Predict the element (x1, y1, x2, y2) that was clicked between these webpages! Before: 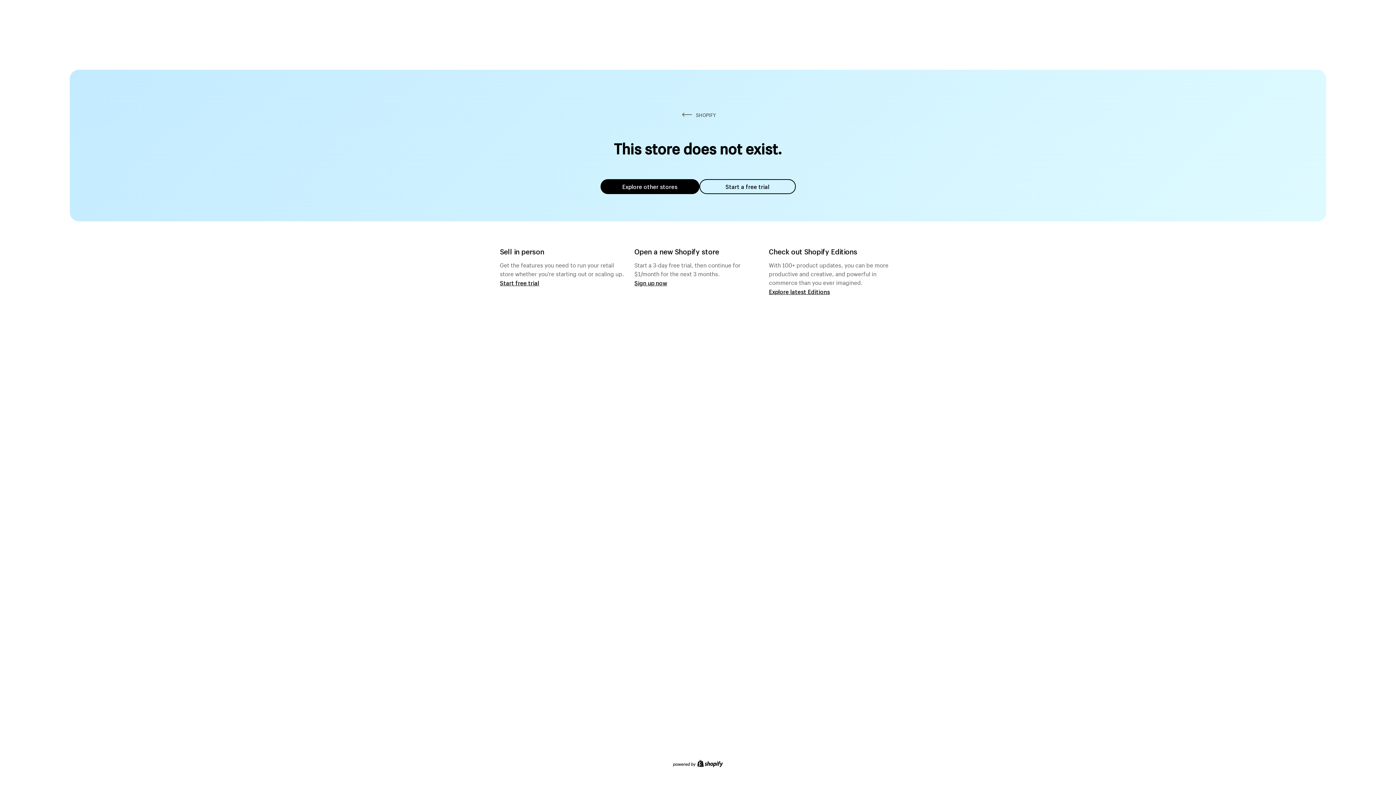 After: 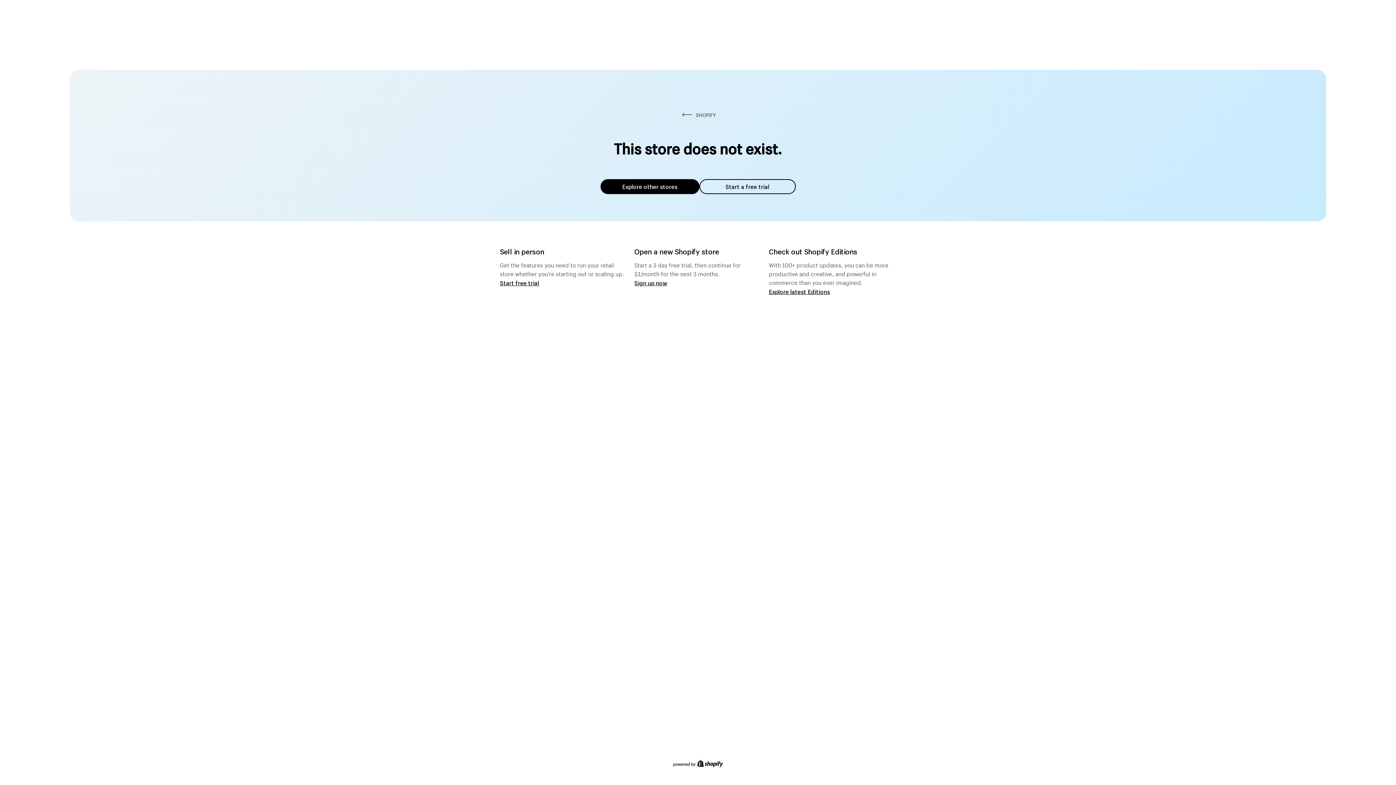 Action: bbox: (600, 179, 699, 194) label: Explore other stores